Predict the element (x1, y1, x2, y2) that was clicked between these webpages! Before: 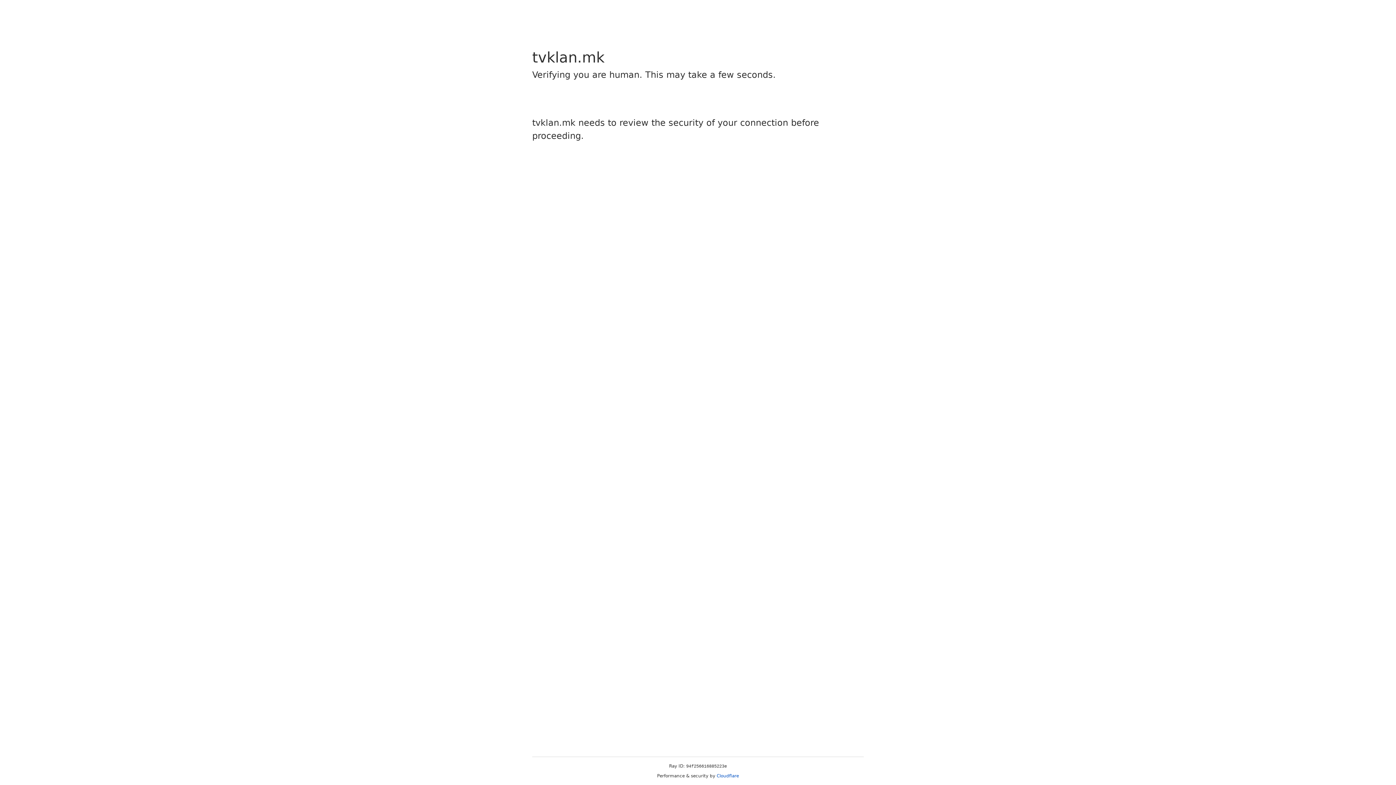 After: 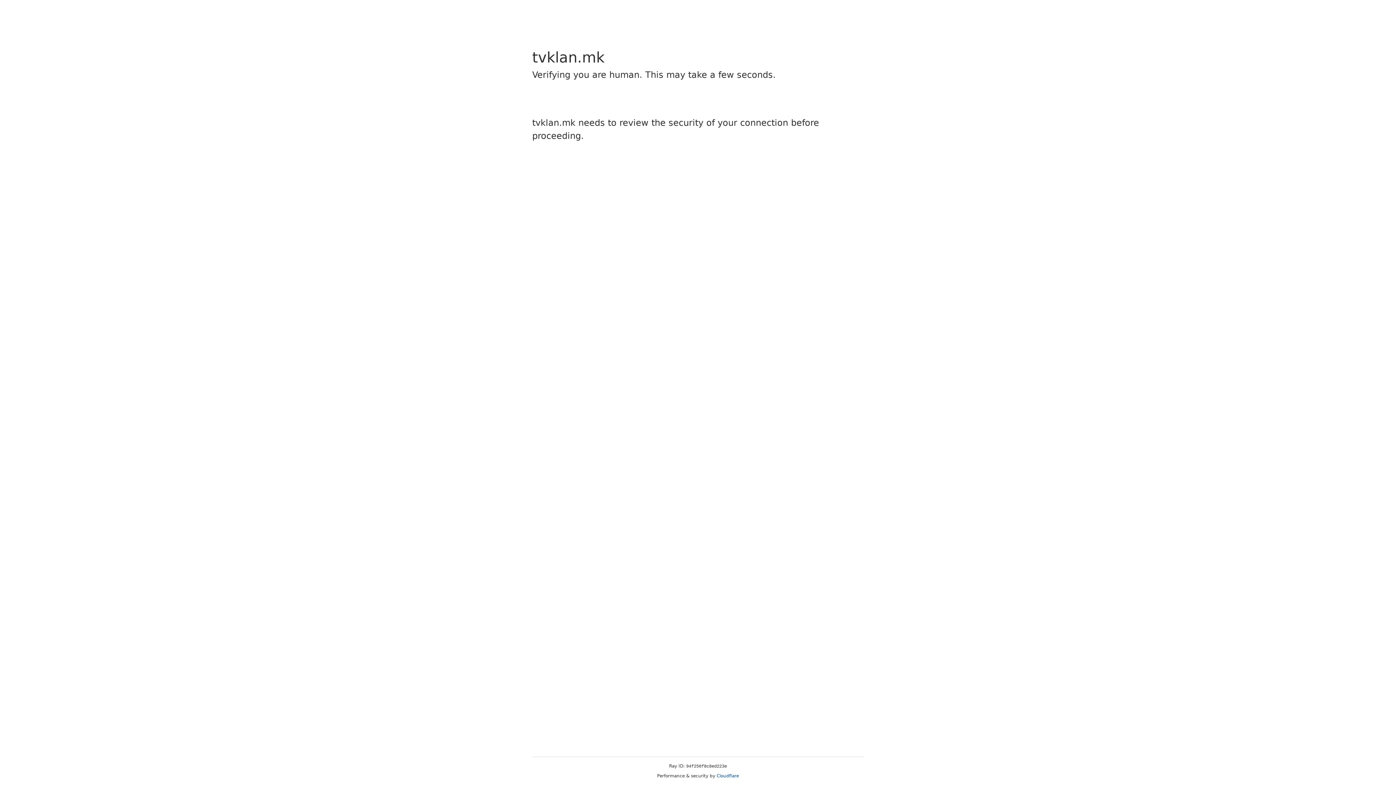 Action: bbox: (716, 773, 739, 778) label: Cloudflare